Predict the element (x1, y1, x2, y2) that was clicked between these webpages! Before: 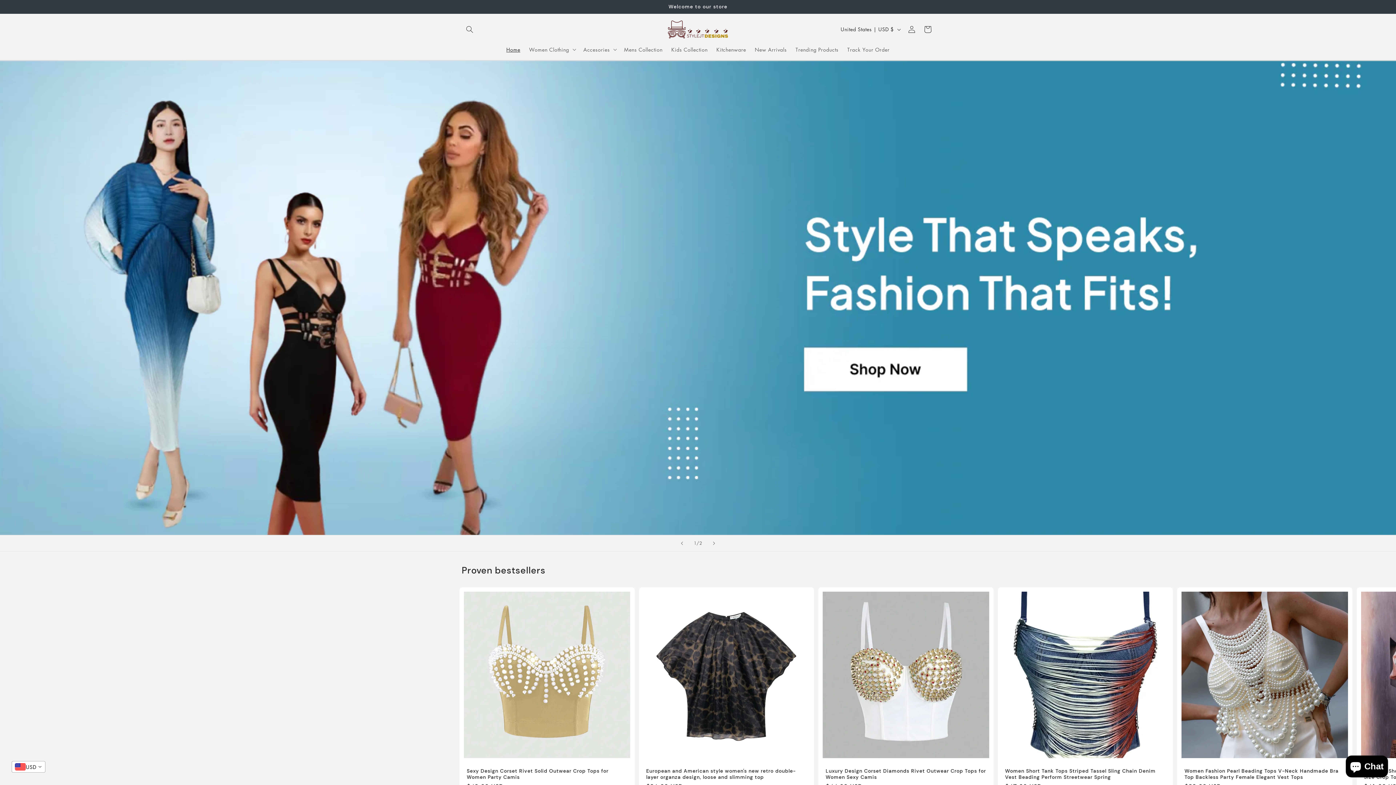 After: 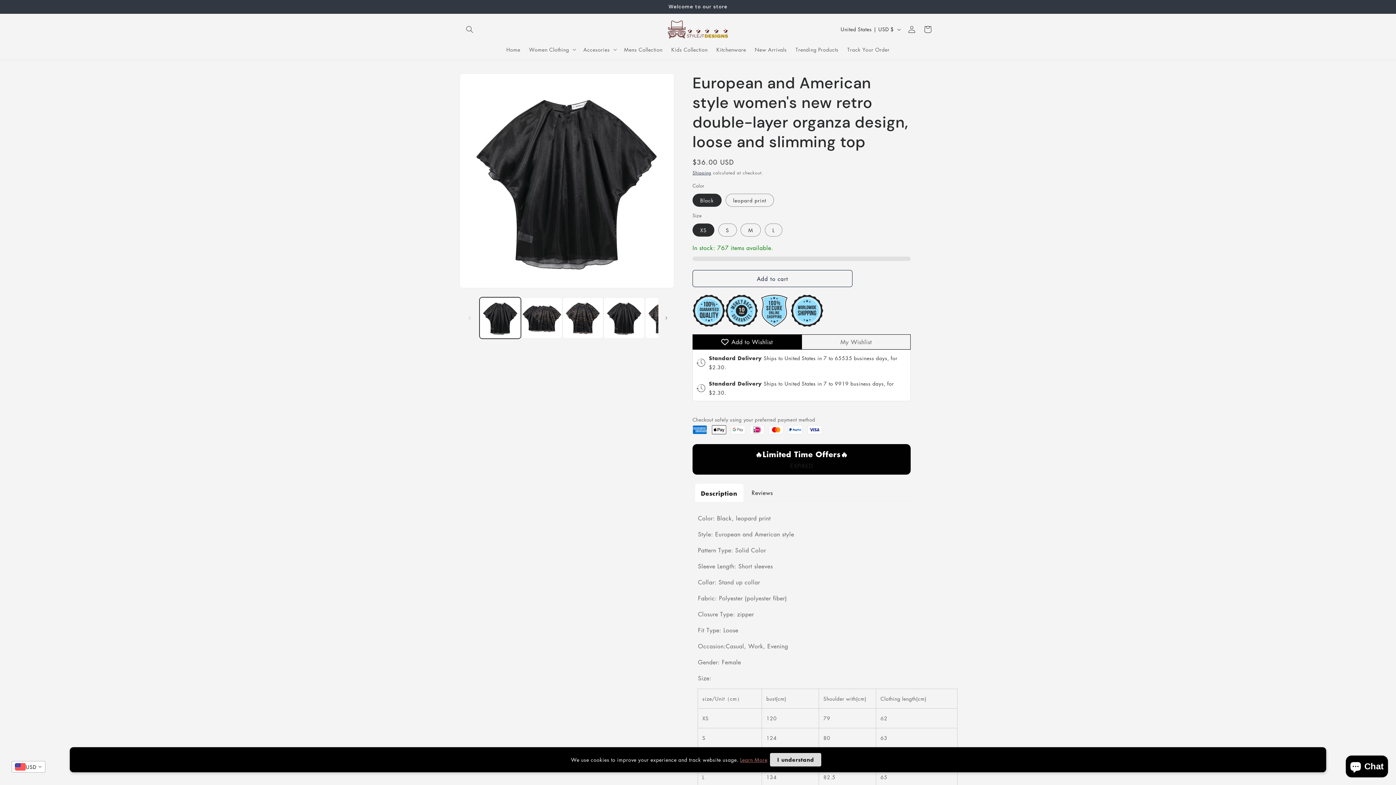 Action: bbox: (646, 768, 806, 780) label: European and American style women's new retro double-layer organza design, loose and slimming top